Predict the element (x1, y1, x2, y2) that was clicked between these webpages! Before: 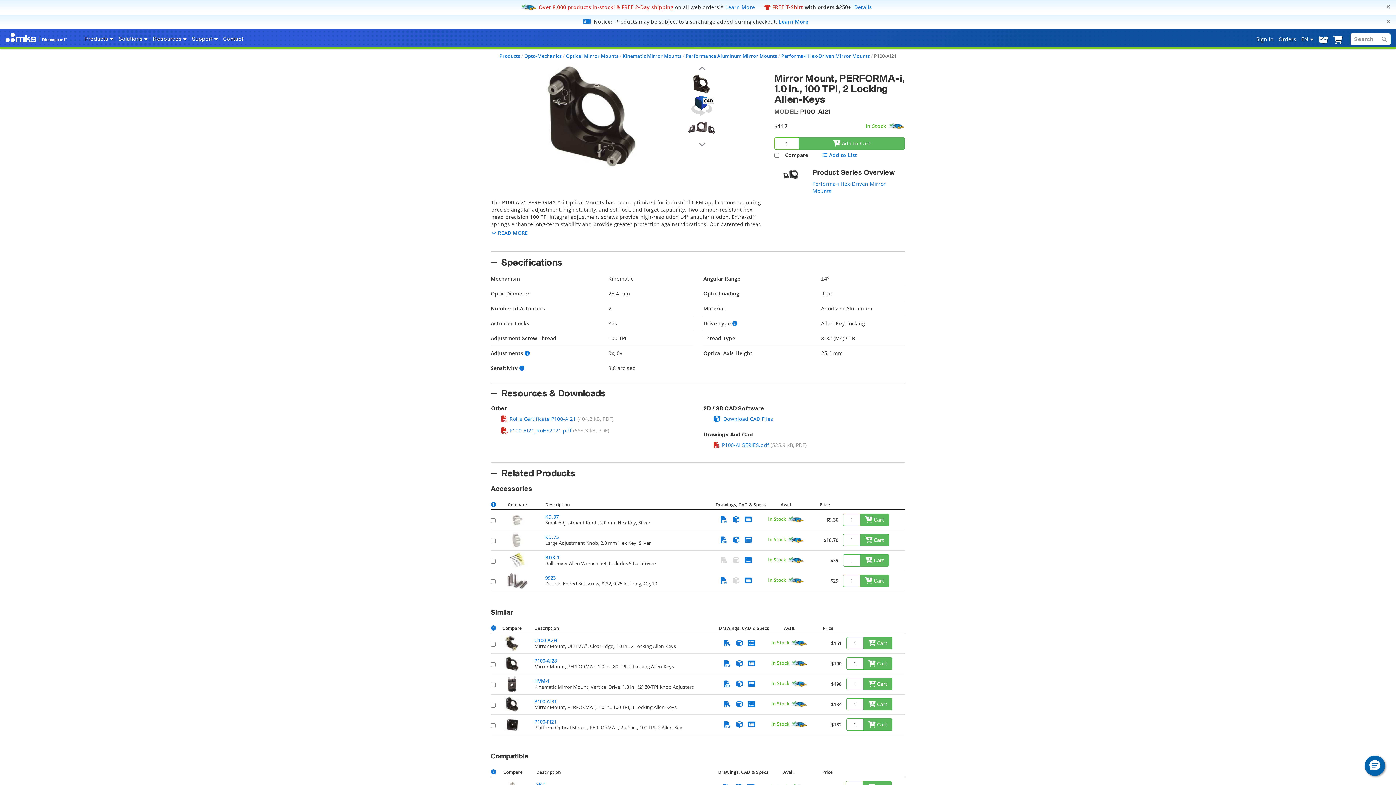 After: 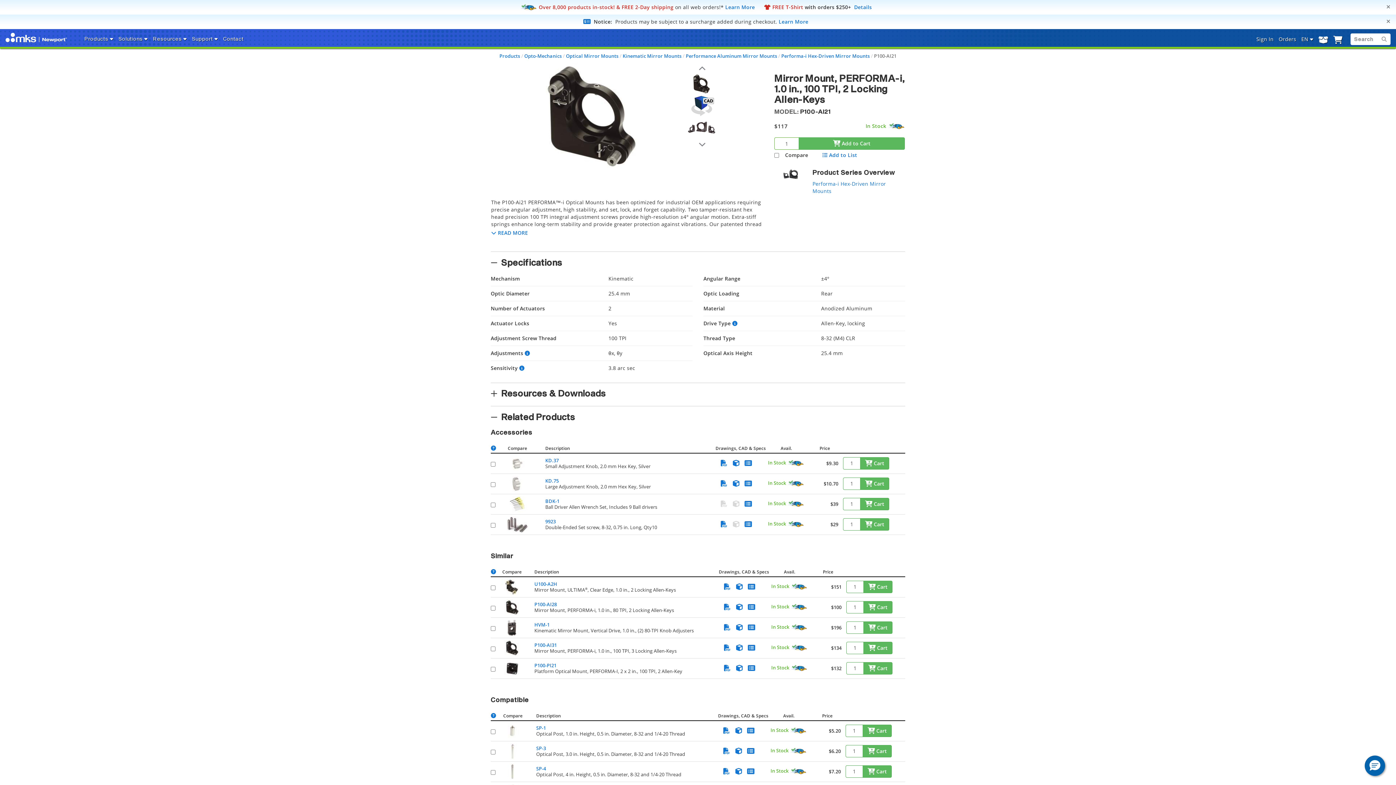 Action: label: Resources & Downloads bbox: (490, 384, 605, 402)